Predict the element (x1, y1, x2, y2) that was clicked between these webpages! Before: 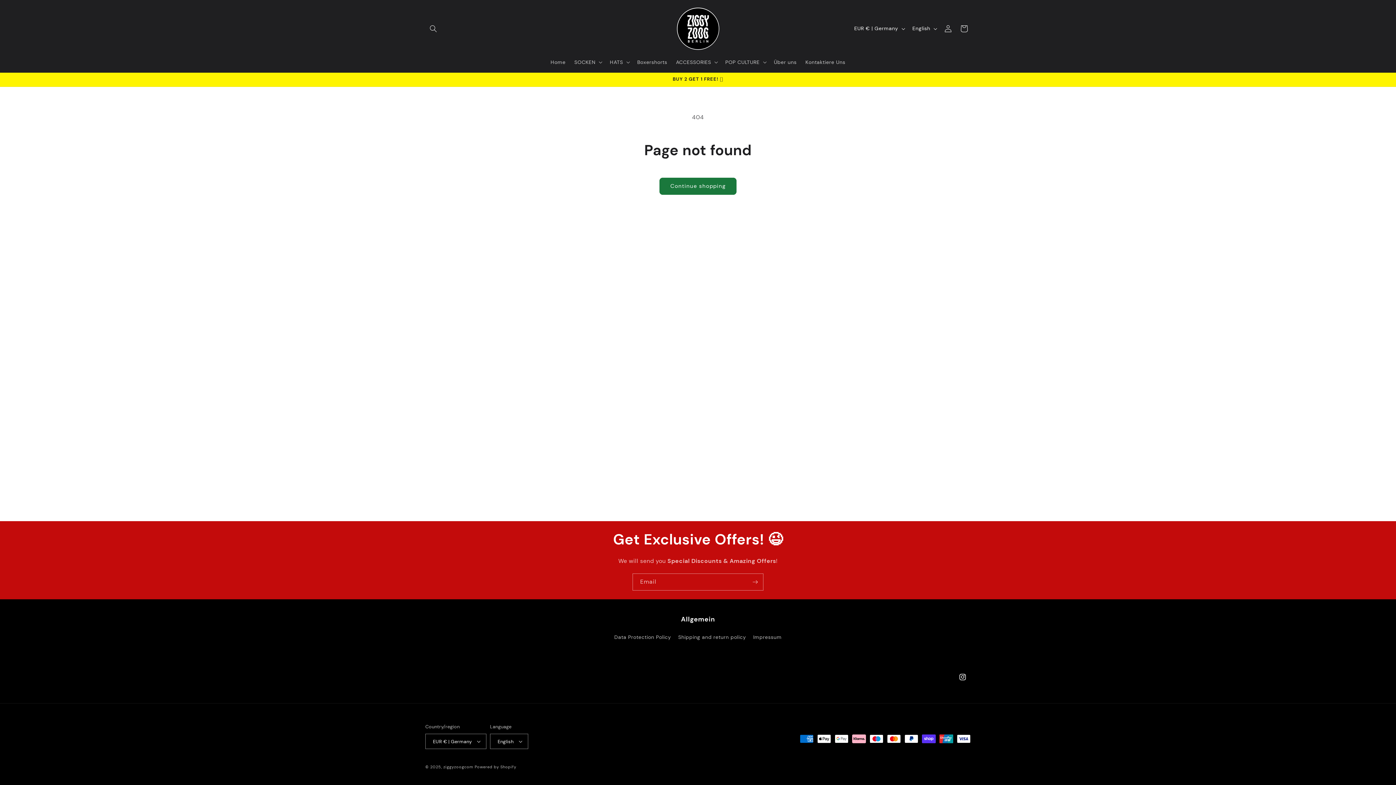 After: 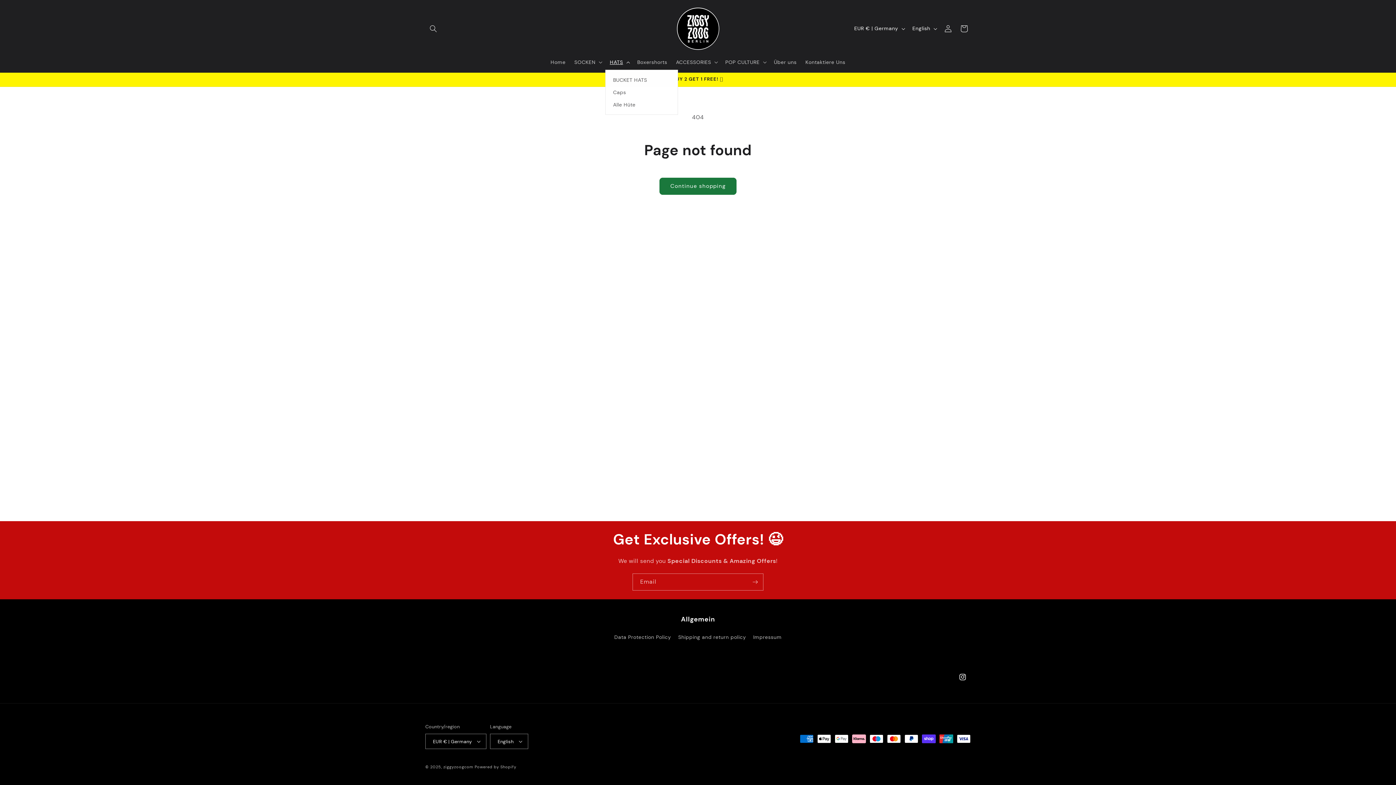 Action: label: HATS bbox: (605, 54, 633, 69)